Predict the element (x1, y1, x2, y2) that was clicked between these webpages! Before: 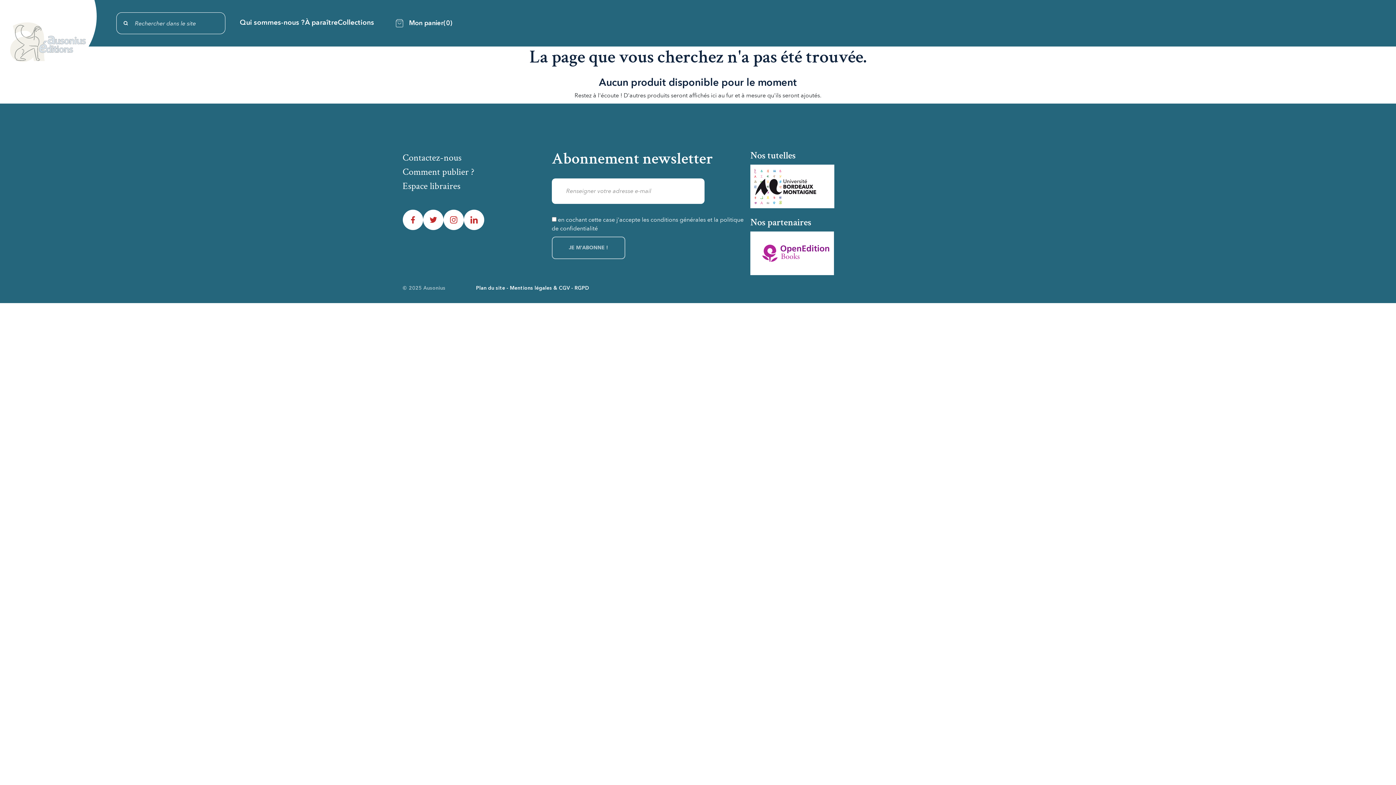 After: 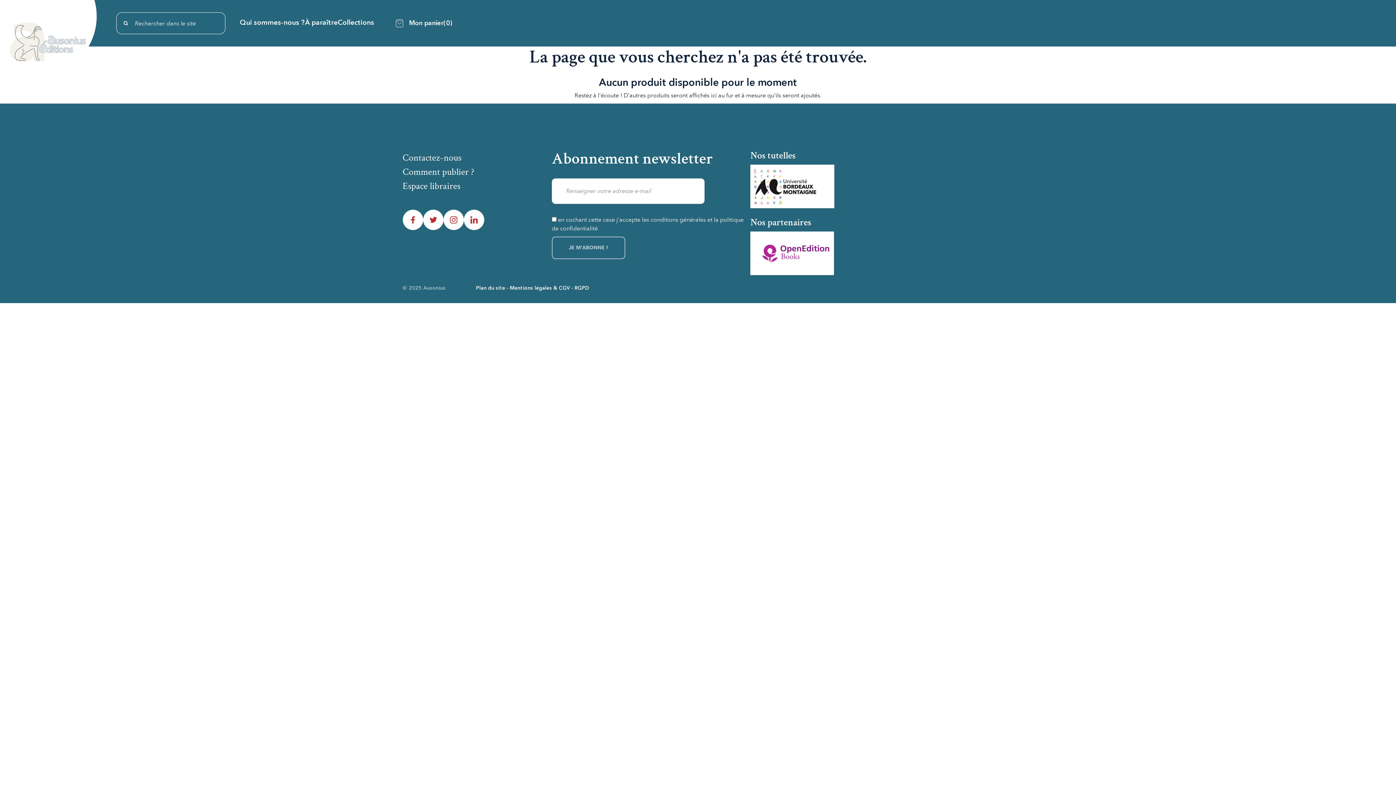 Action: bbox: (402, 209, 423, 230) label: Facebook